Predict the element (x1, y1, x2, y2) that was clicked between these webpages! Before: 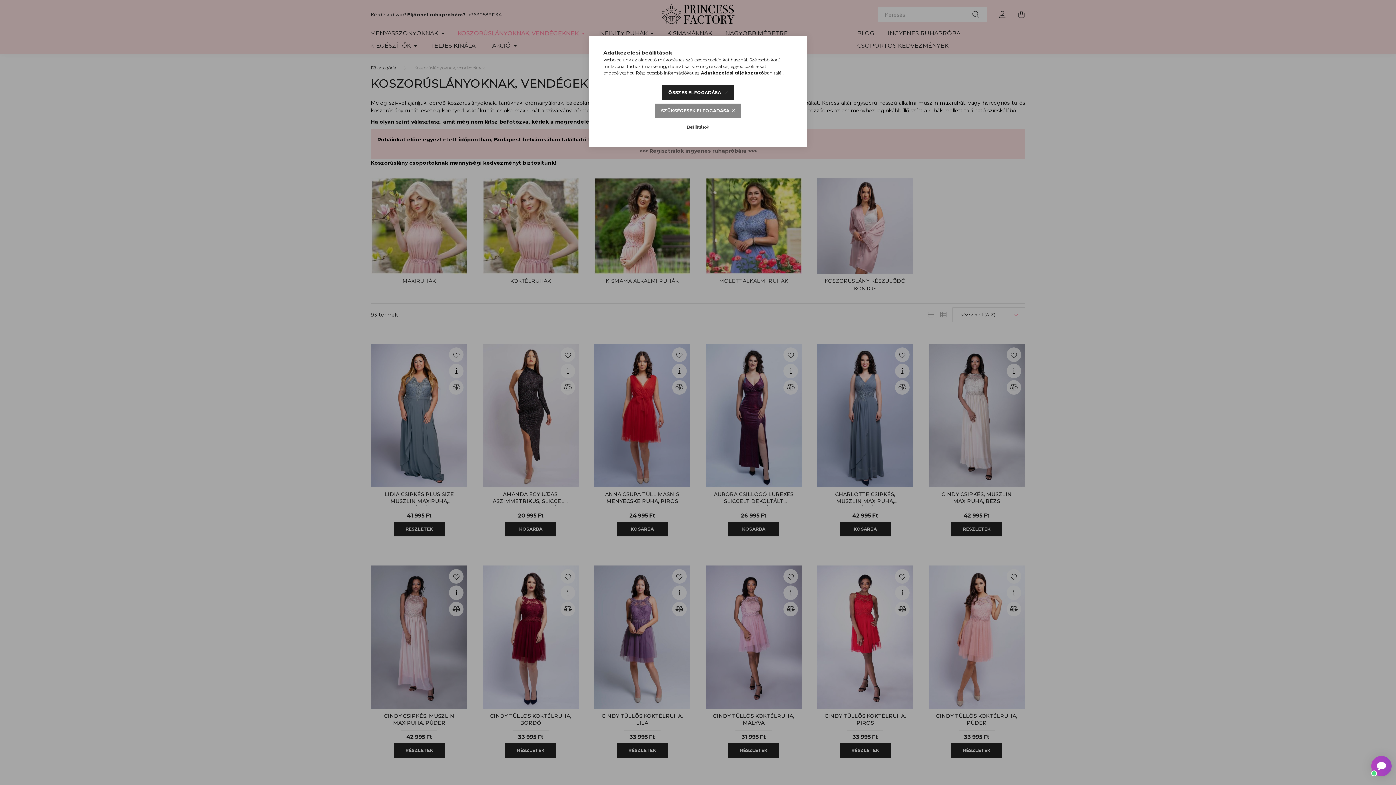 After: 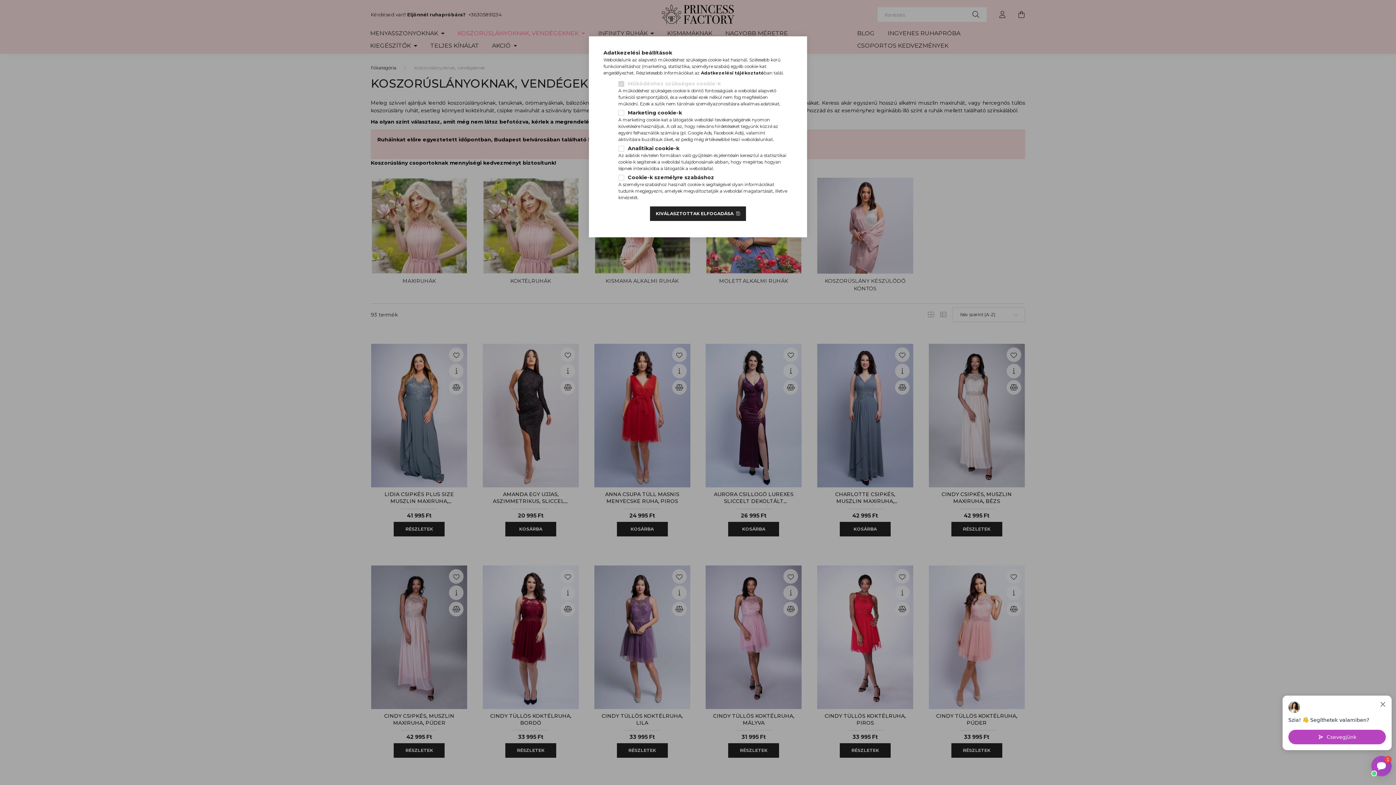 Action: bbox: (681, 120, 715, 134) label: Beállítások